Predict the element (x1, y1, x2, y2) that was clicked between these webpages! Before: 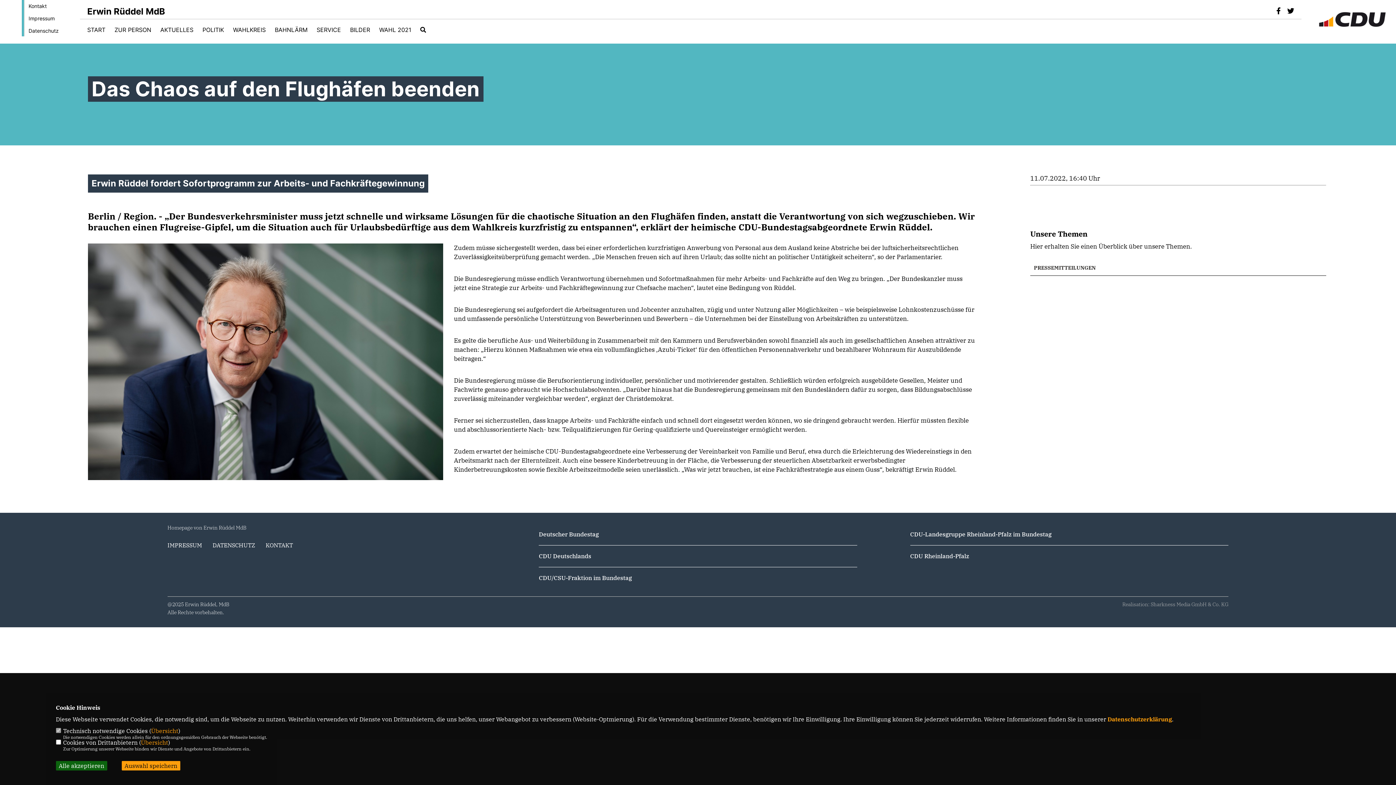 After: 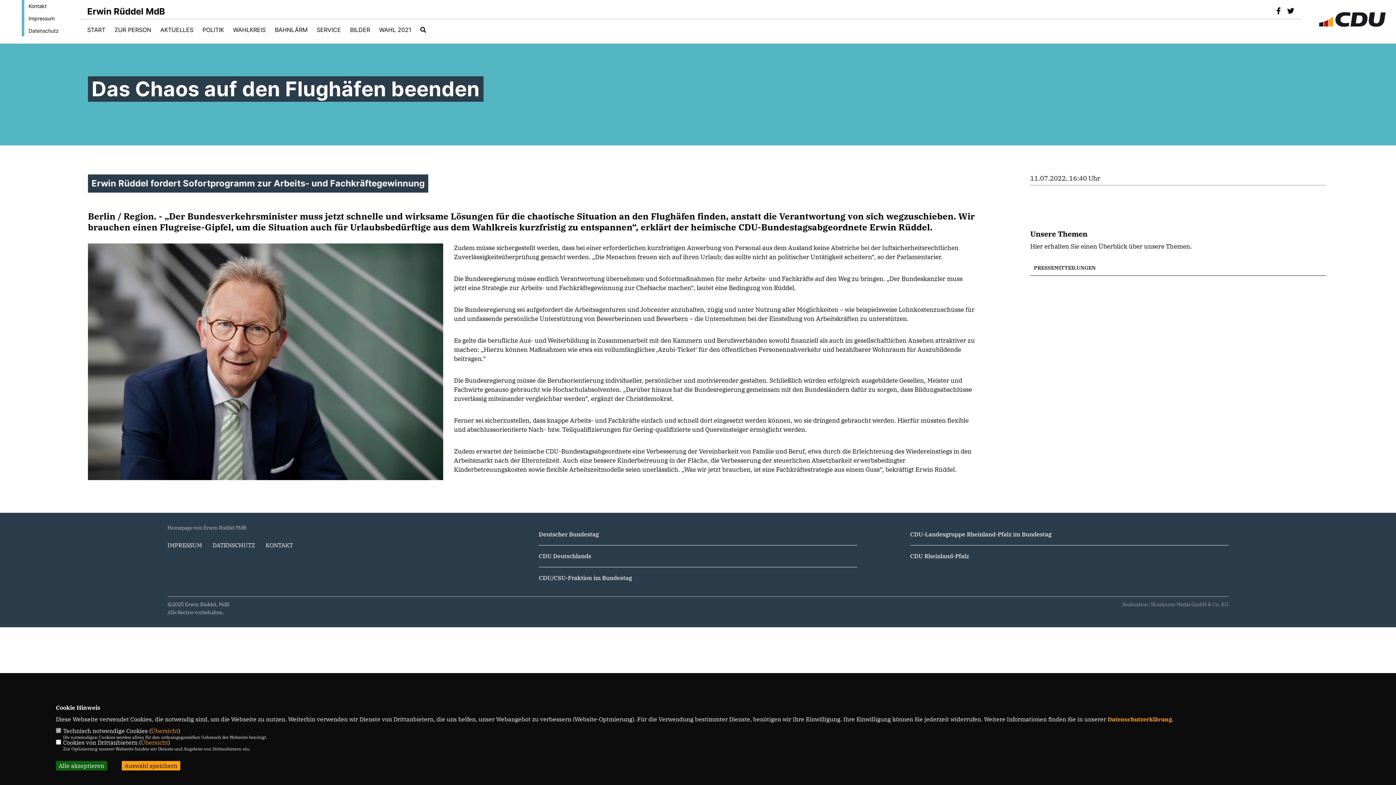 Action: bbox: (910, 552, 969, 559) label: CDU Rheinland-Pfalz